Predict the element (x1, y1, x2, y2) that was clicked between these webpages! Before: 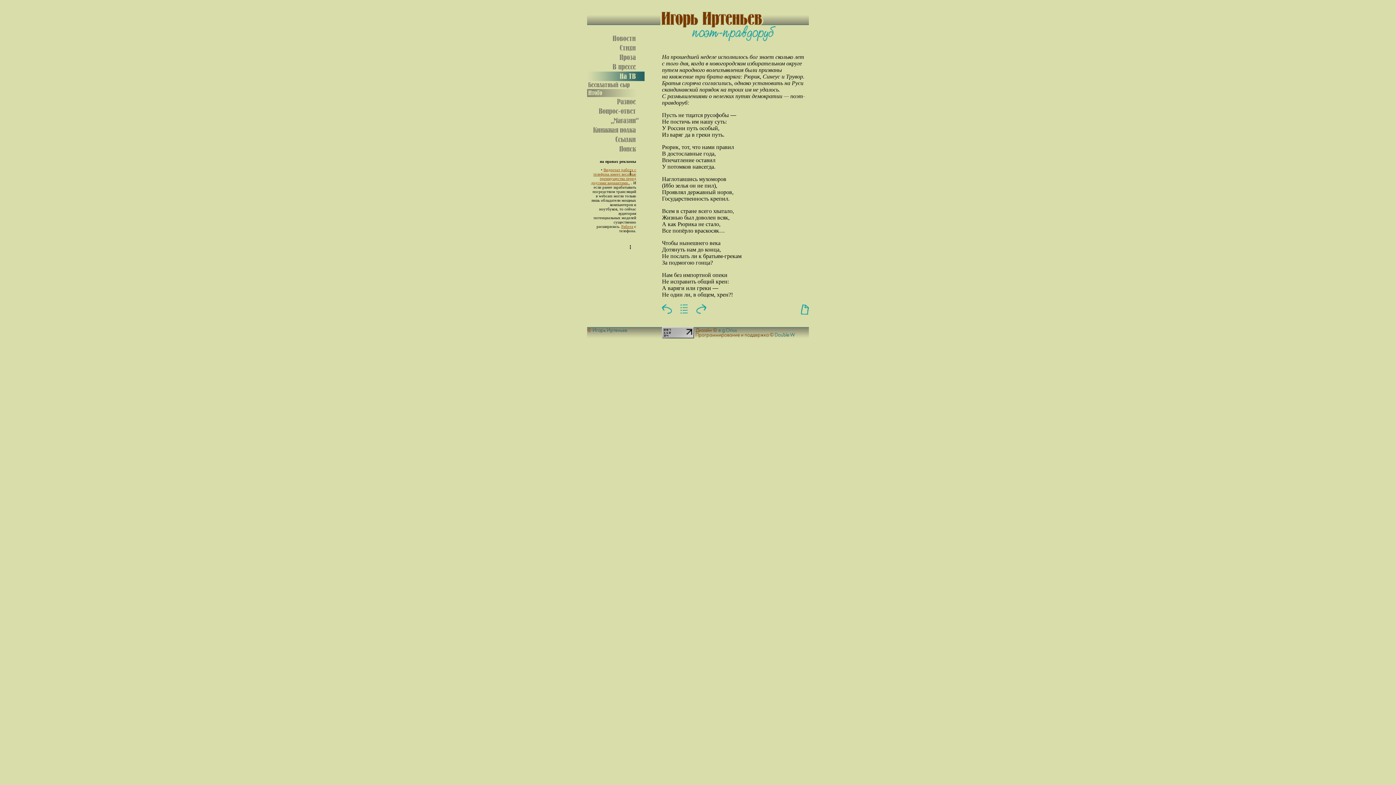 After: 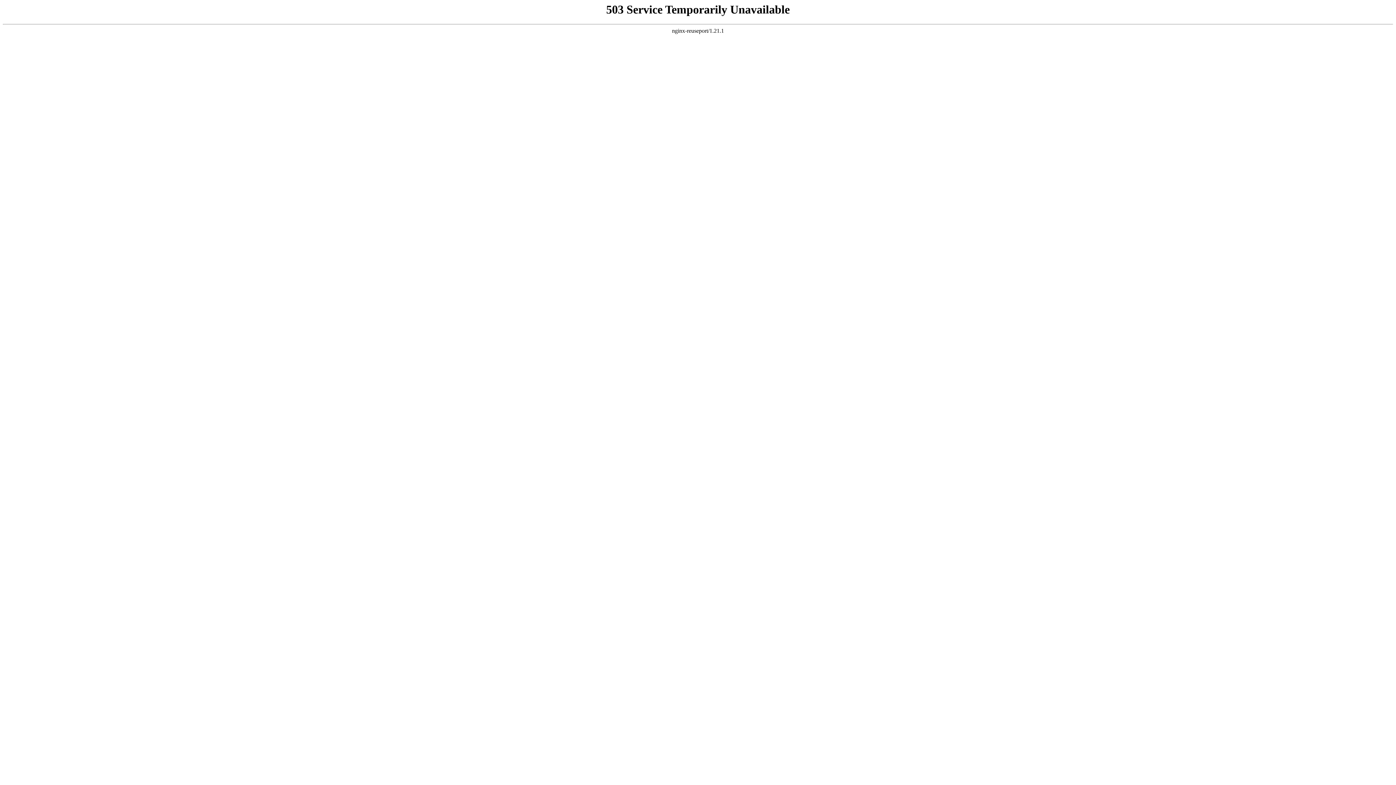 Action: bbox: (591, 167, 636, 185) label: Видеочат работа с телефона имеет весомые преимущества перед другими вариантами..